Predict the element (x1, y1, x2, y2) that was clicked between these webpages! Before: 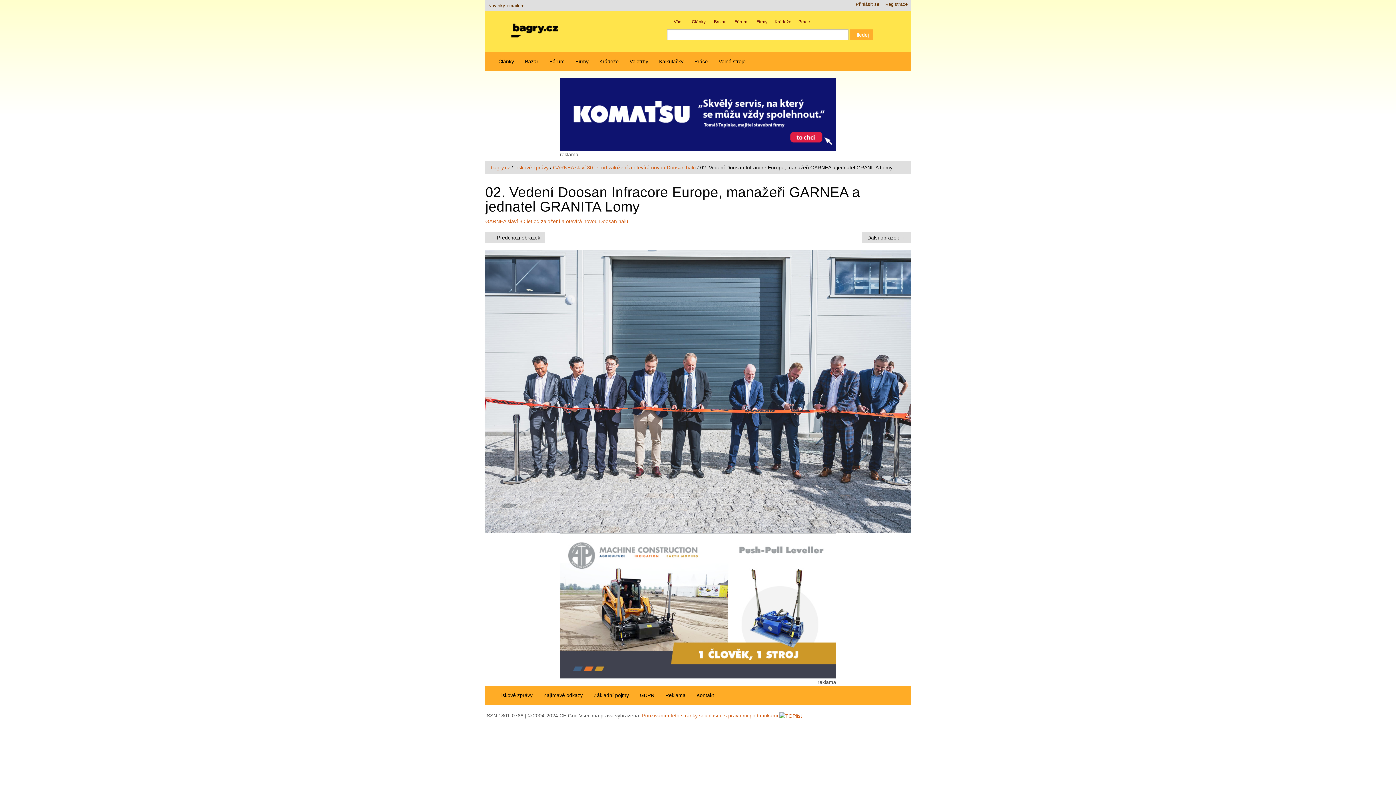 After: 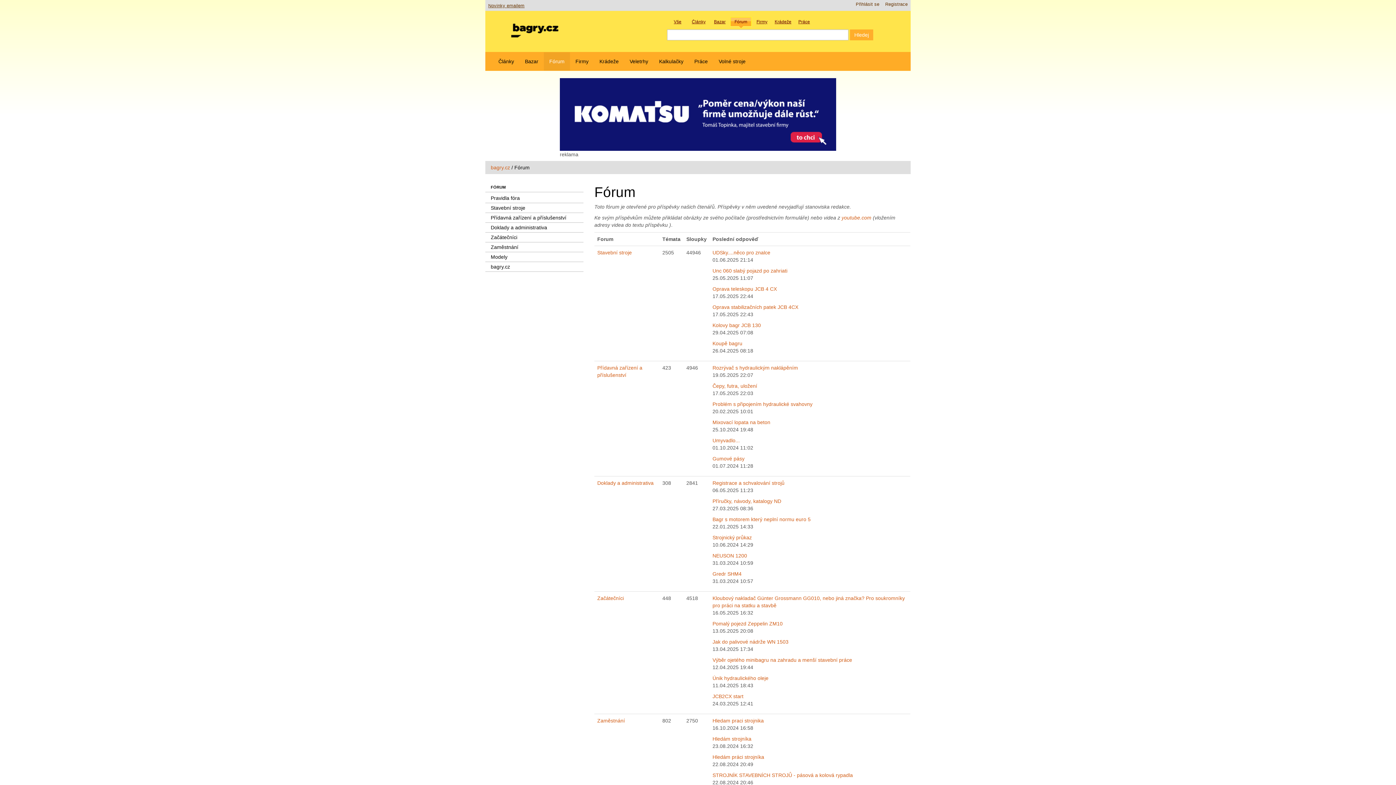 Action: label: Fórum bbox: (544, 52, 570, 70)